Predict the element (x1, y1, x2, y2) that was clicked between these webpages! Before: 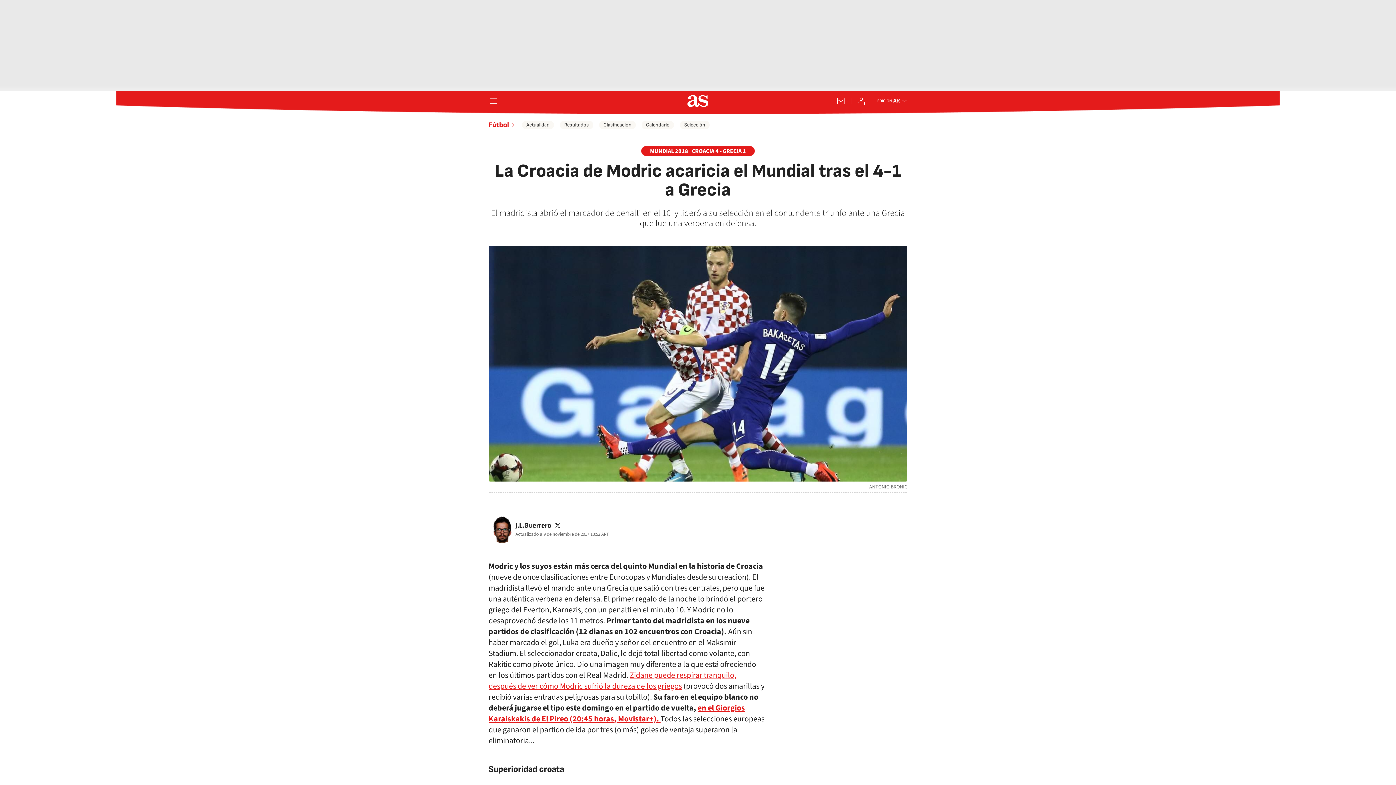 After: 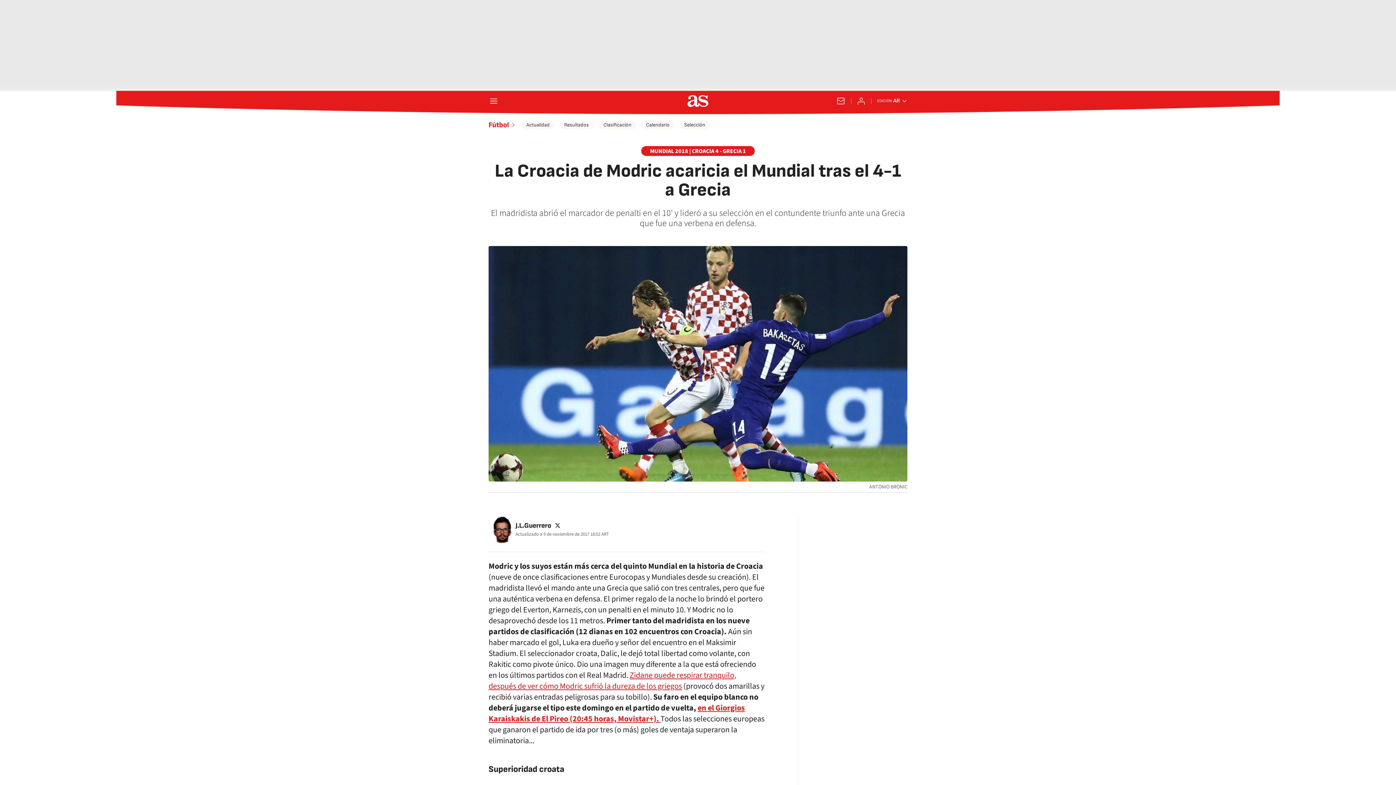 Action: label: twitter bbox: (738, 523, 752, 536)